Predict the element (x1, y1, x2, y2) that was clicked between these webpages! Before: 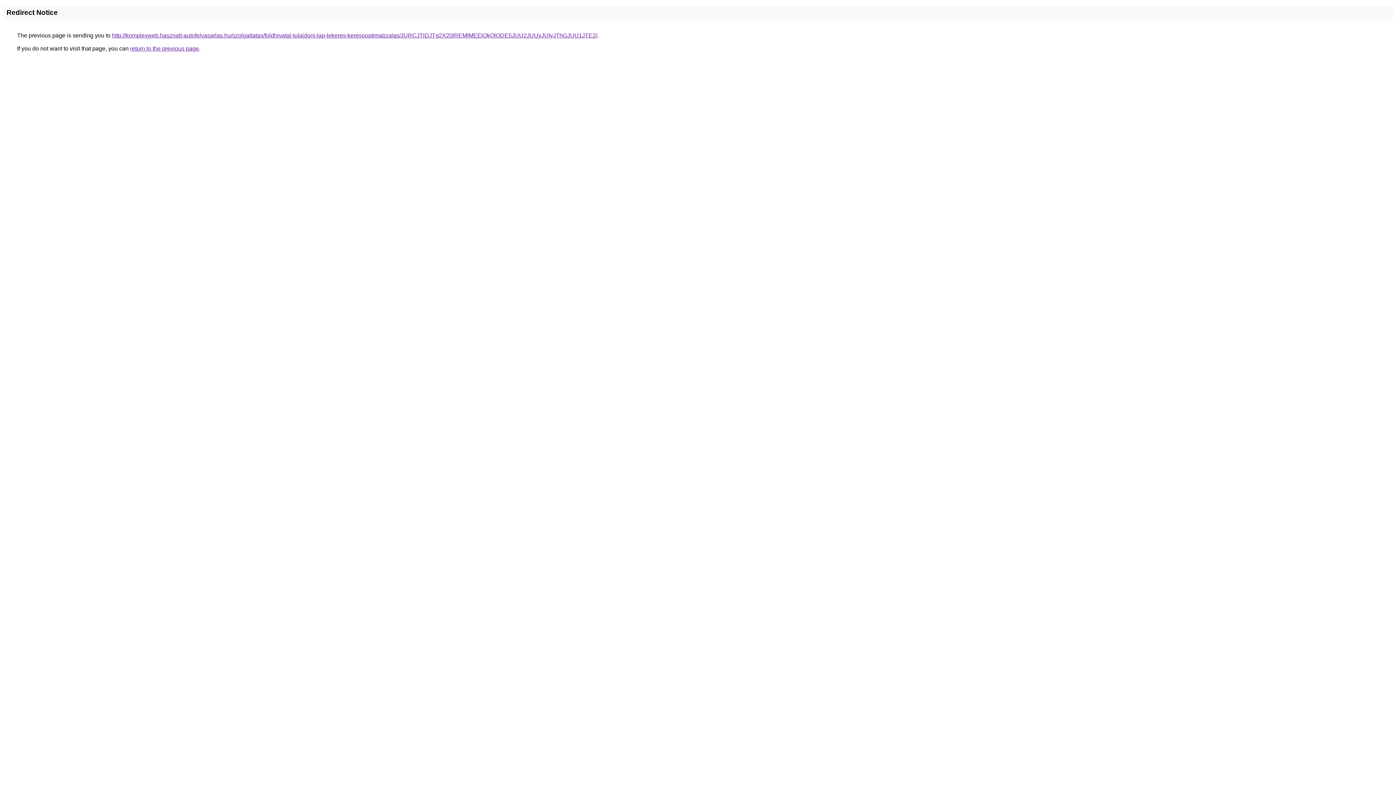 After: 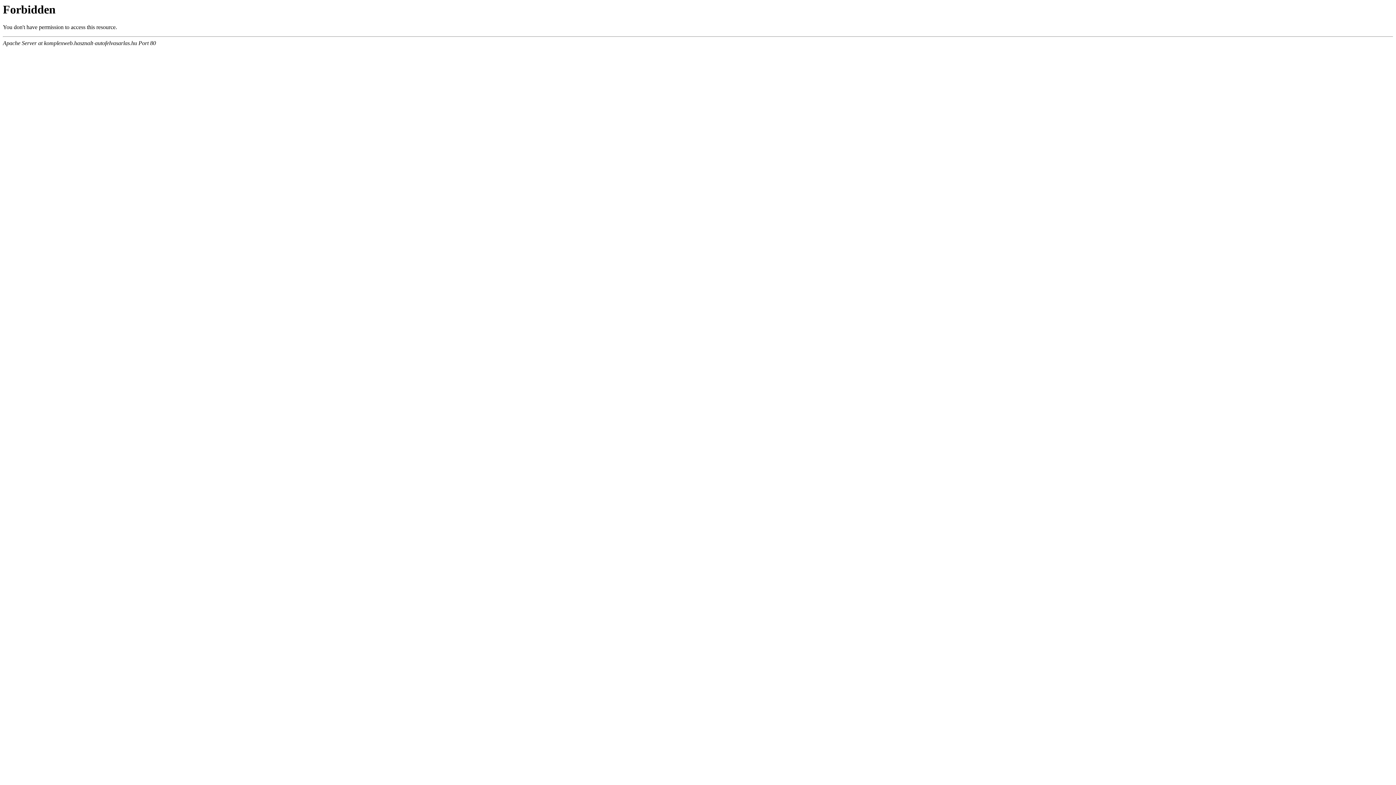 Action: bbox: (112, 32, 597, 38) label: http://komplexweb.hasznalt-autofelvasarlas.hu/szolgaltatas/foldhivatal-tulajdoni-lap-lekeres-keresooptimalizalas/JURCJTlDJTg2X20lREMlMEElQkQlODE5JUU2JUUxJUIyJThGJUU1JTE2/